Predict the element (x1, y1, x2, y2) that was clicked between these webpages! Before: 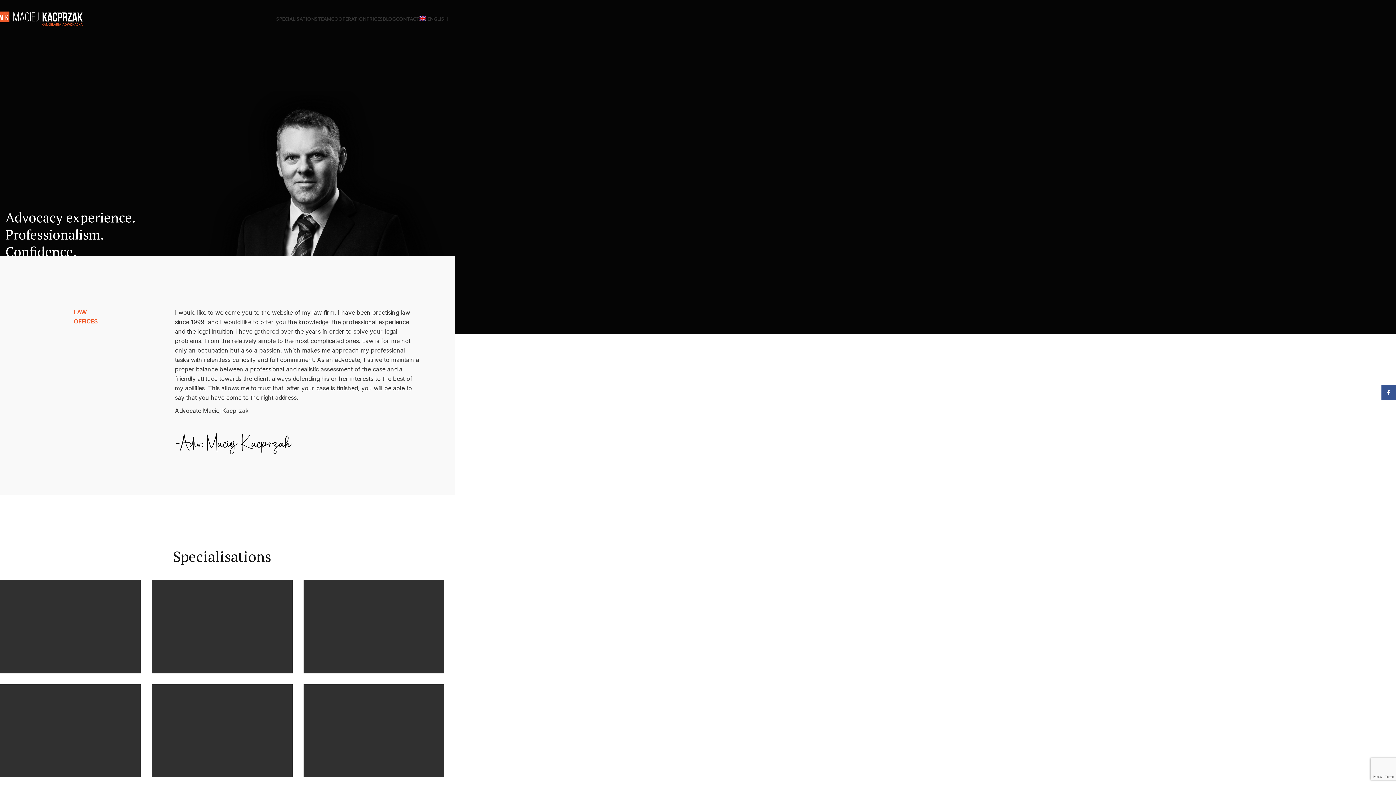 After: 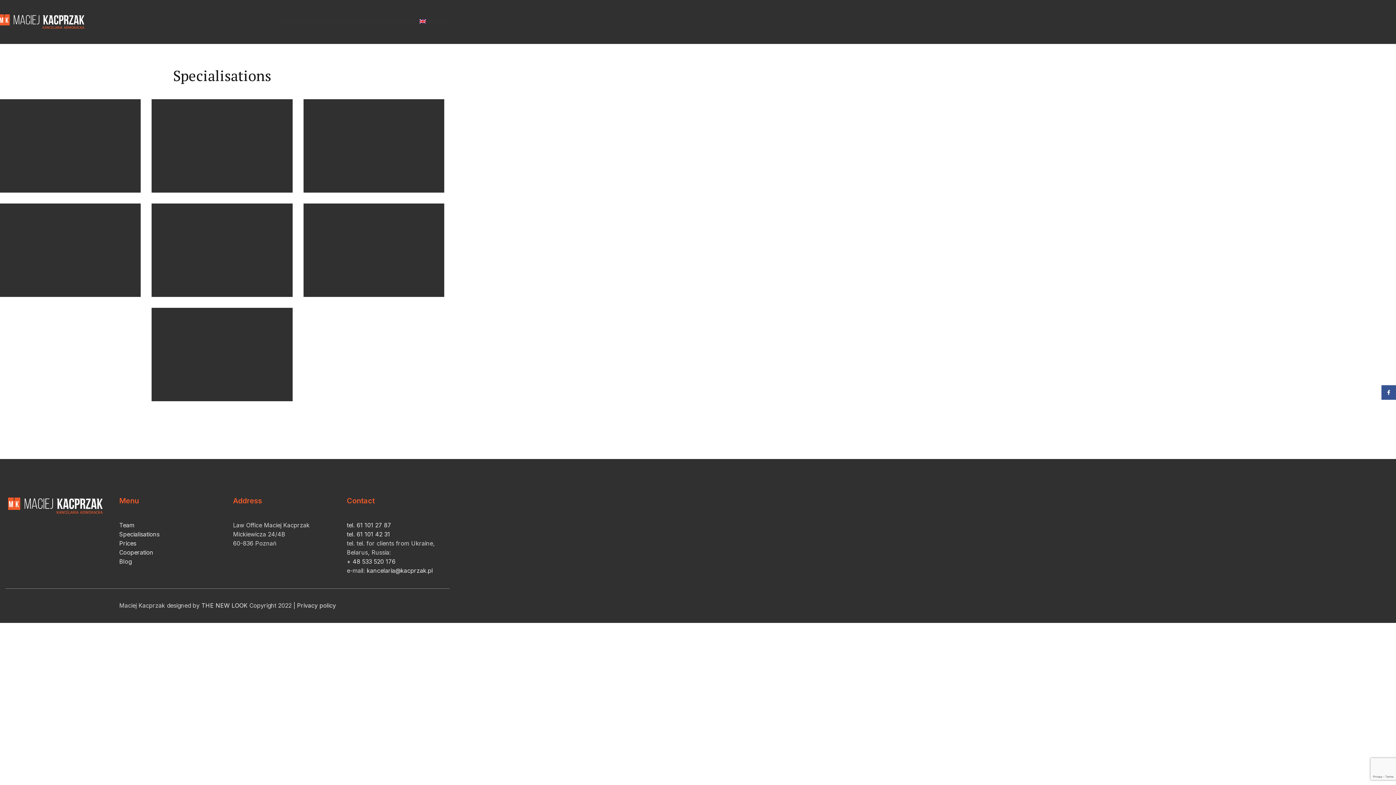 Action: bbox: (276, 11, 317, 26) label: SPECIALISATIONS